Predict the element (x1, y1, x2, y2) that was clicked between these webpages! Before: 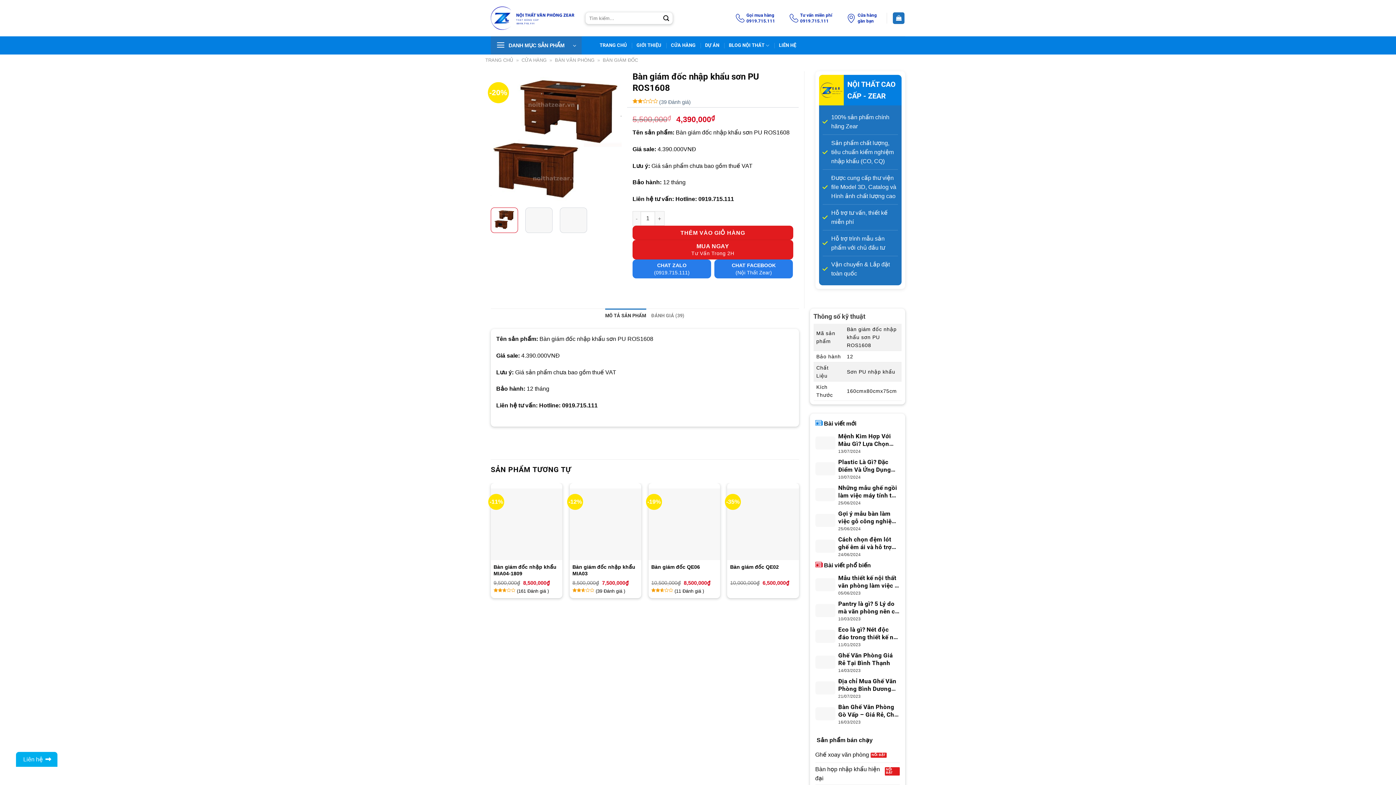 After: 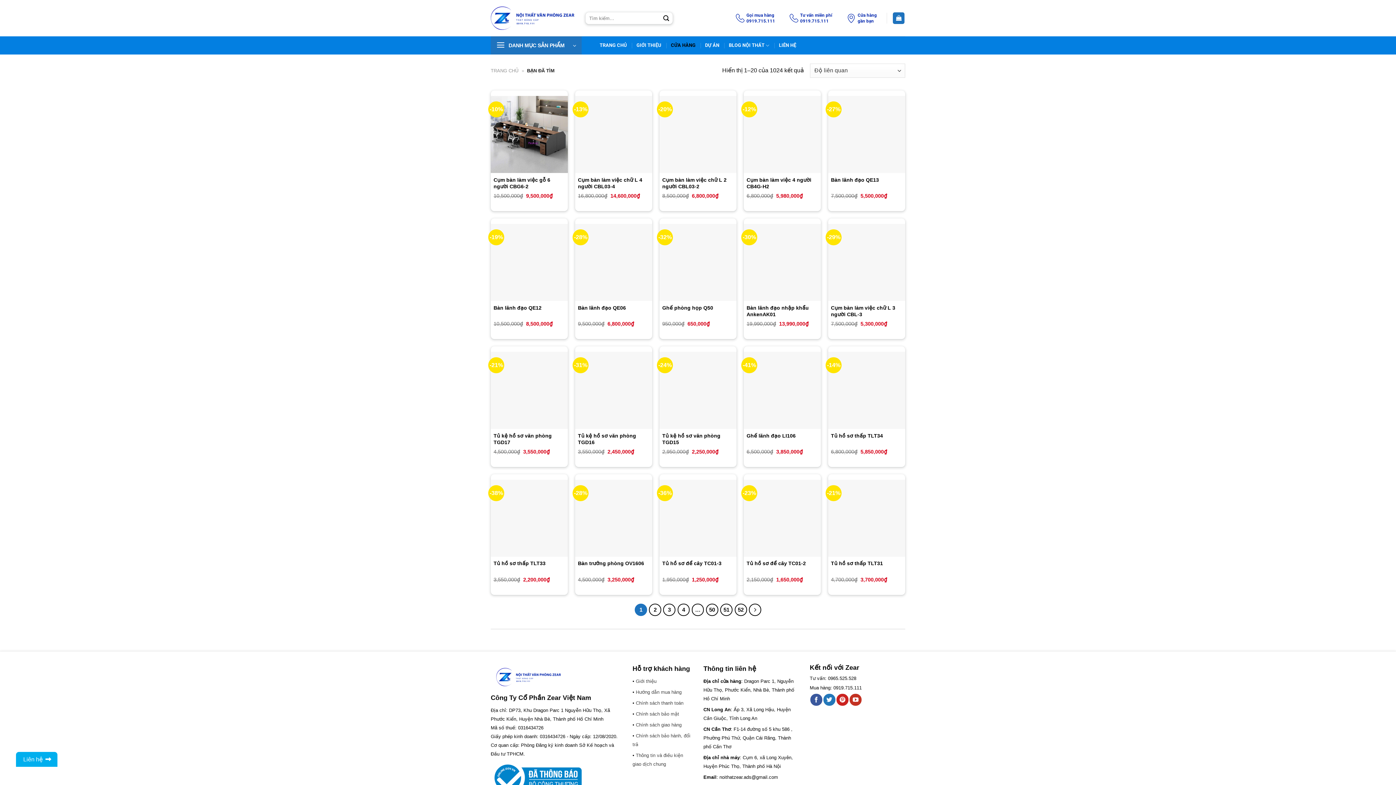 Action: bbox: (660, 12, 672, 24) label: Gửi